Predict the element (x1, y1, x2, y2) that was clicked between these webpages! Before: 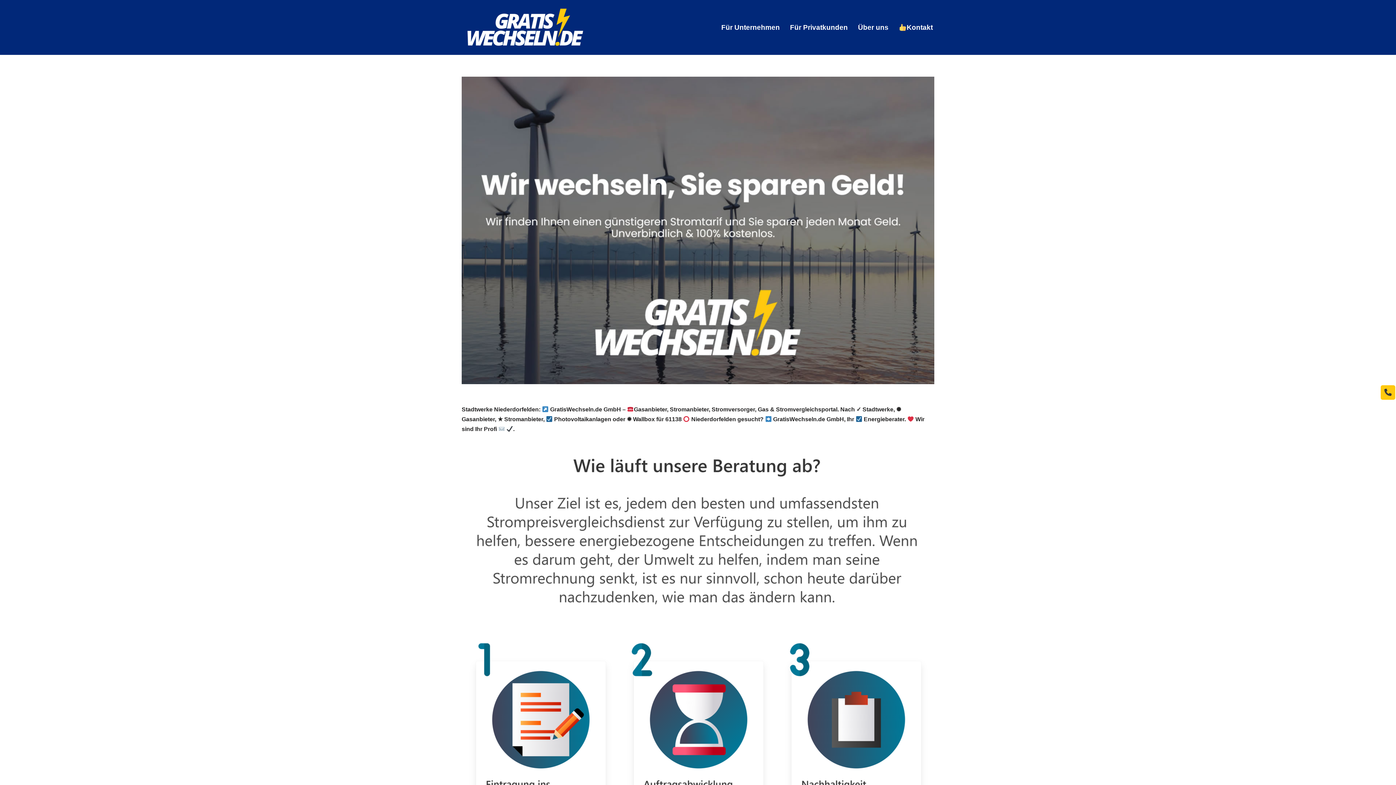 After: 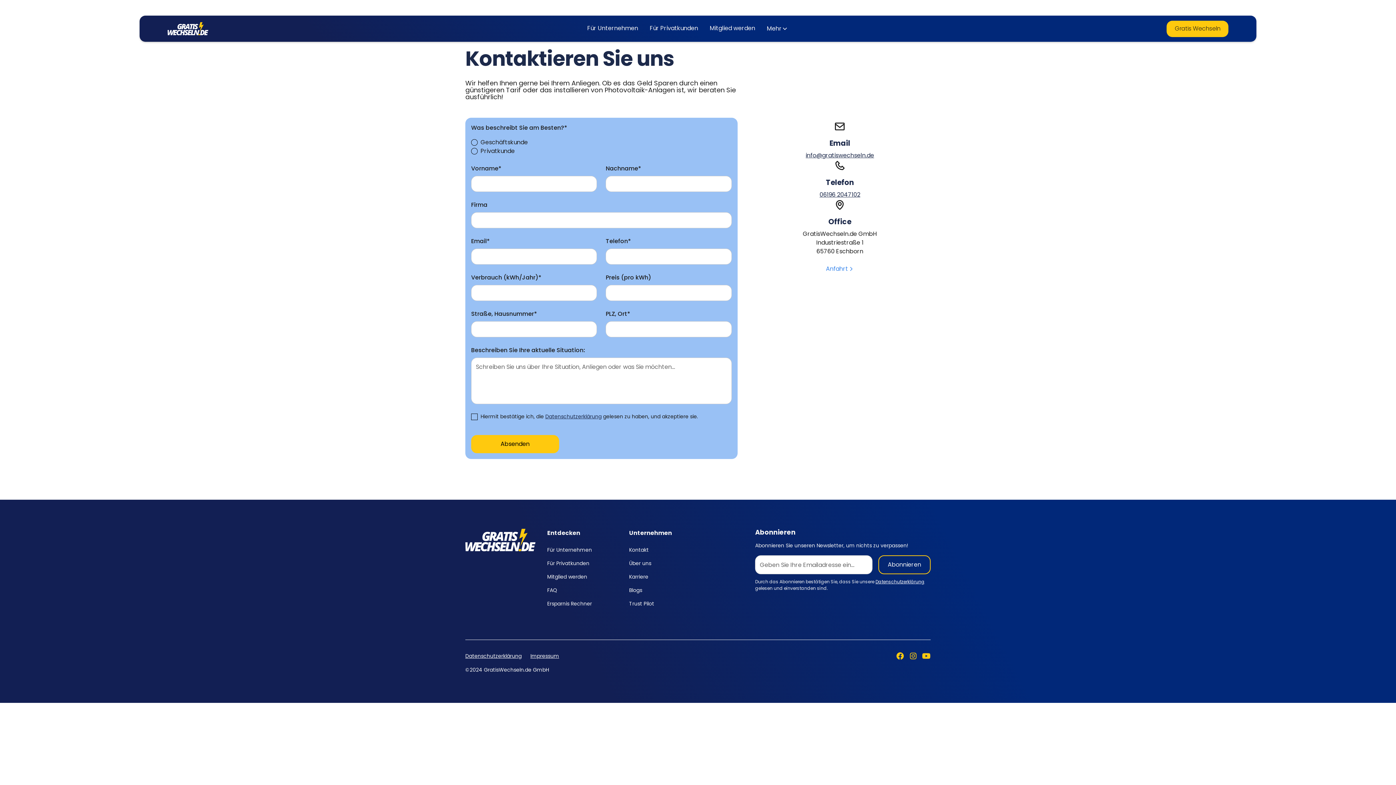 Action: label: Kontakt bbox: (898, 21, 933, 33)